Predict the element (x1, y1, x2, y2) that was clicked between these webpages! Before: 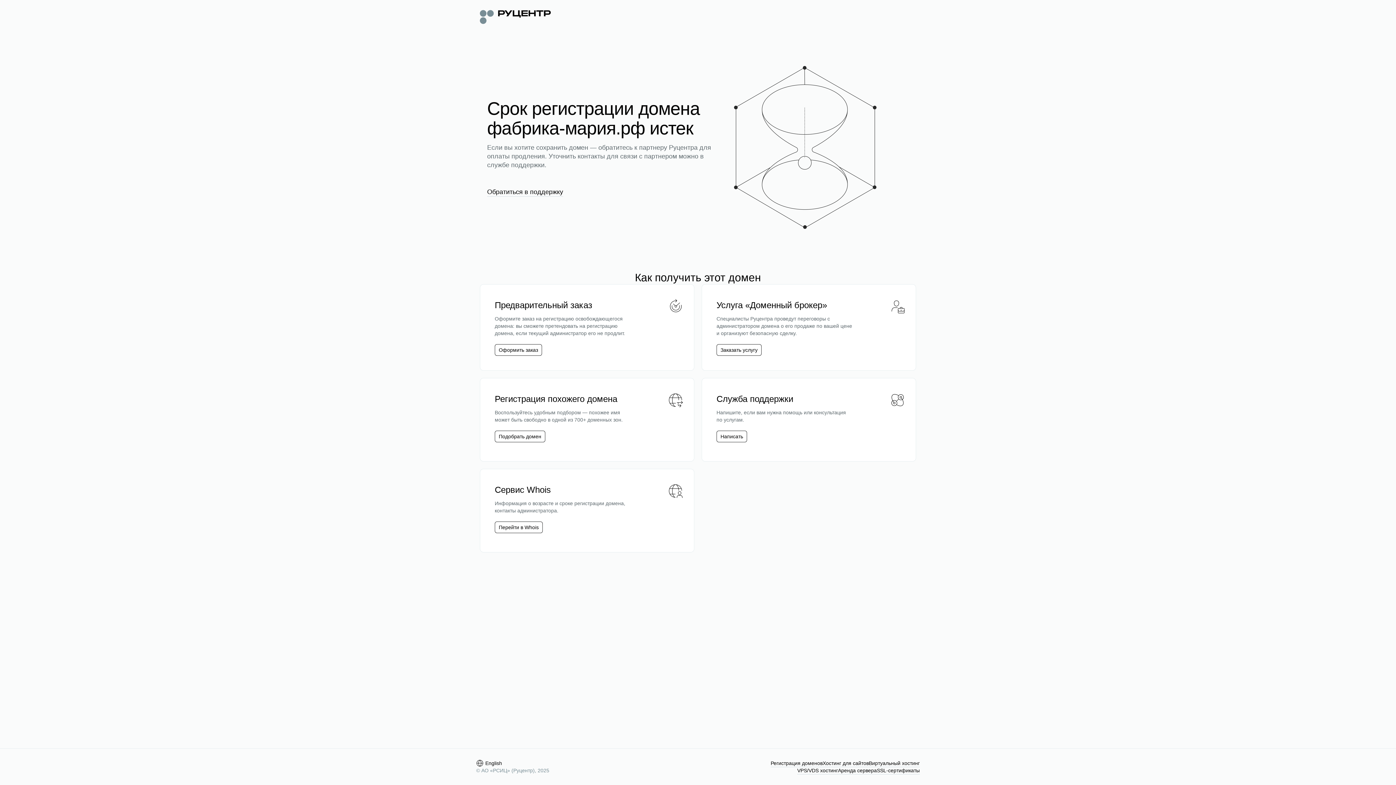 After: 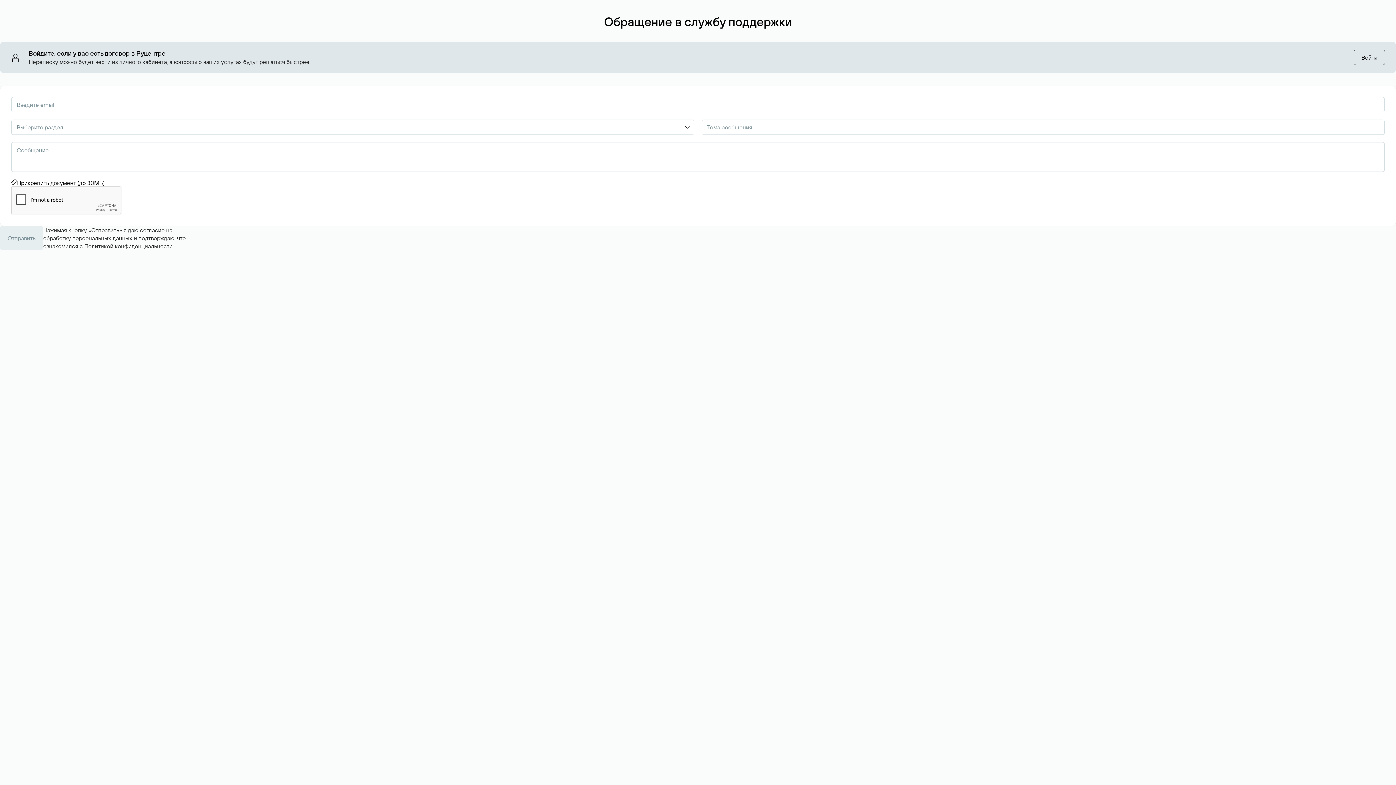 Action: label: Написать bbox: (716, 430, 747, 442)